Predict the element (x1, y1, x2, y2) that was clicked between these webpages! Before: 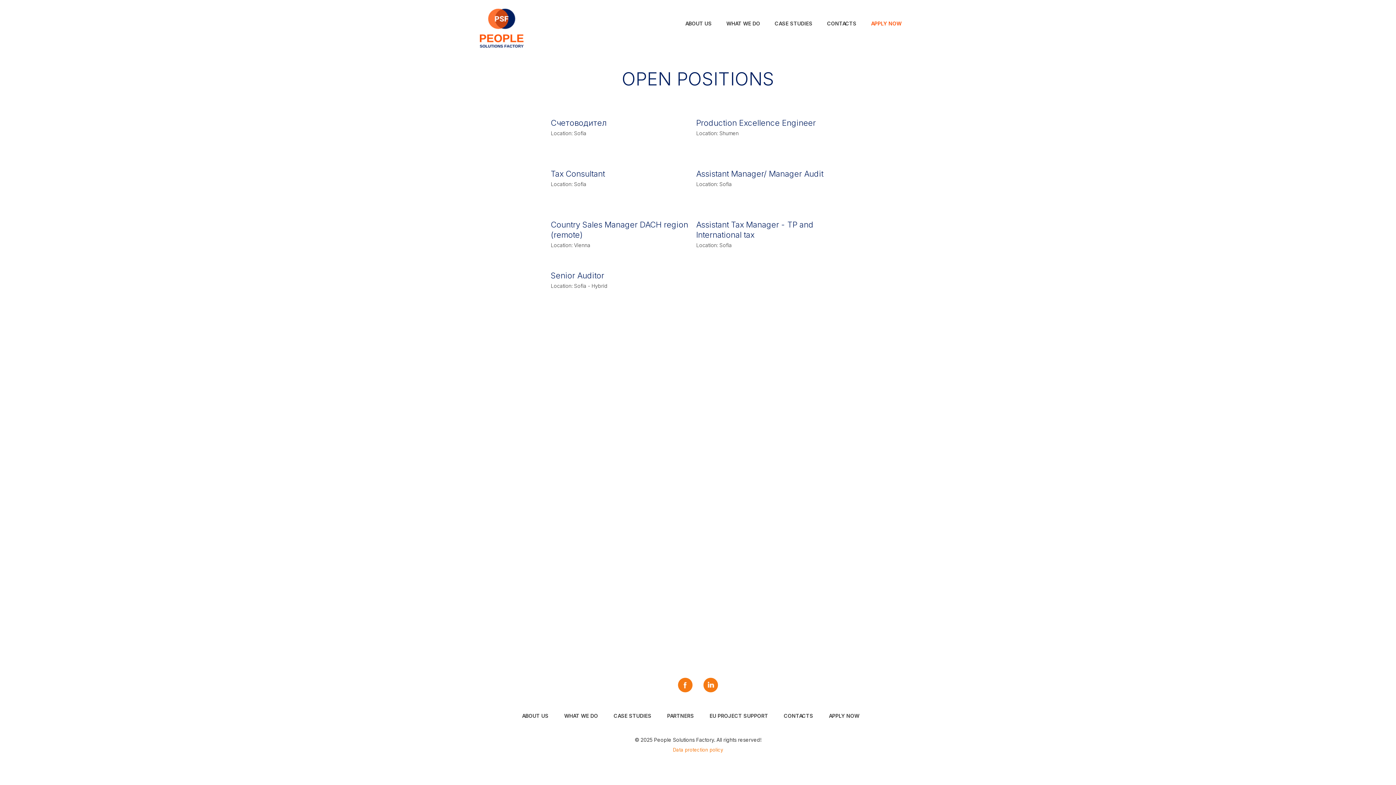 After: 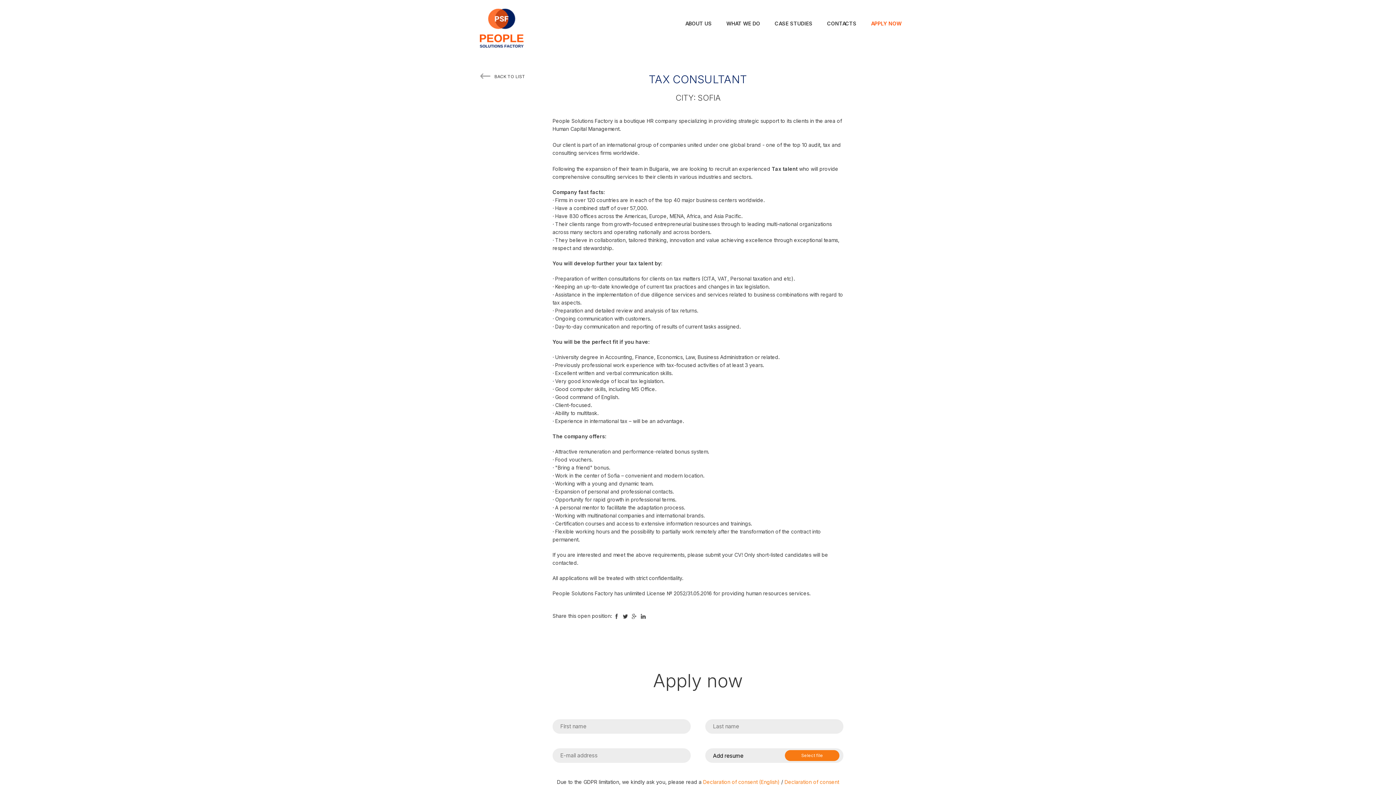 Action: bbox: (550, 168, 696, 212) label: Tax Consultant
Location: Sofia